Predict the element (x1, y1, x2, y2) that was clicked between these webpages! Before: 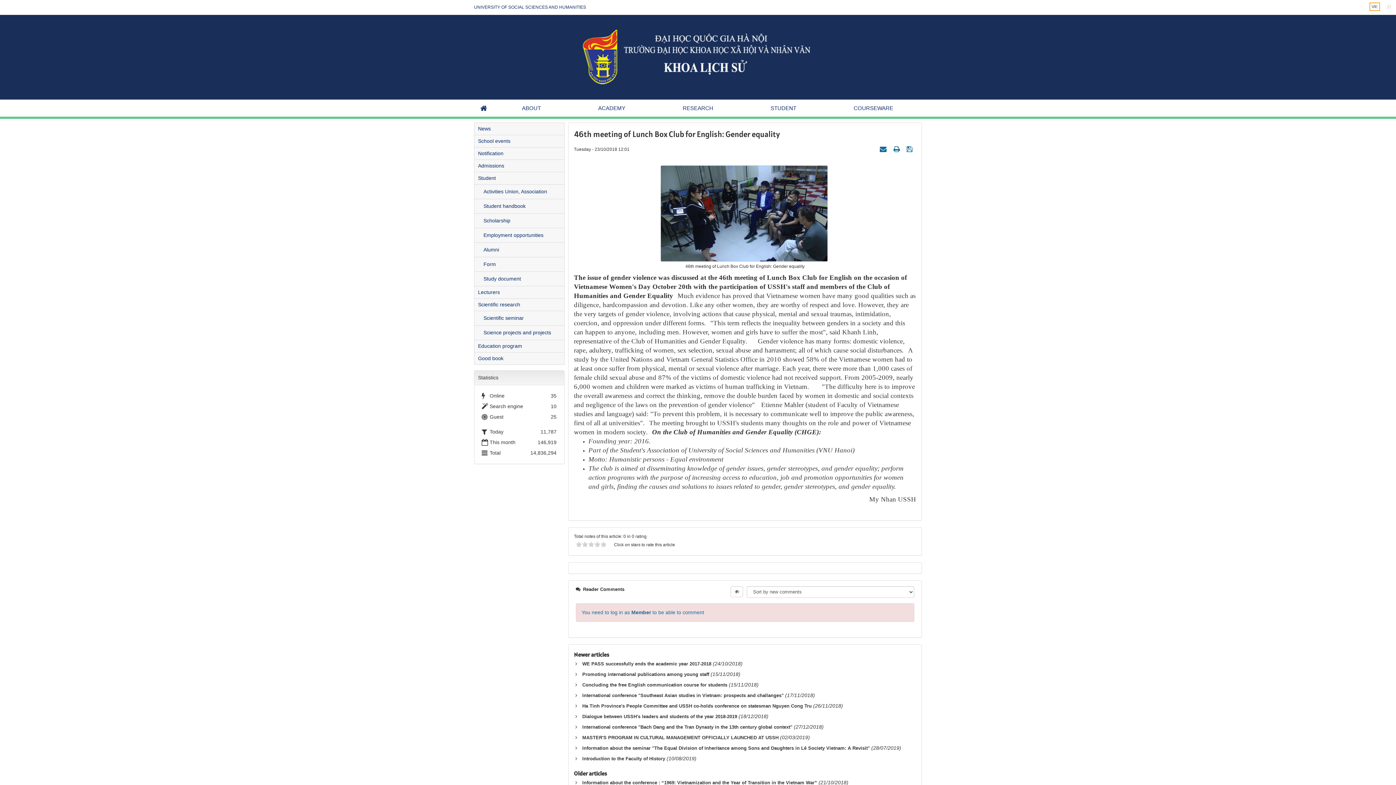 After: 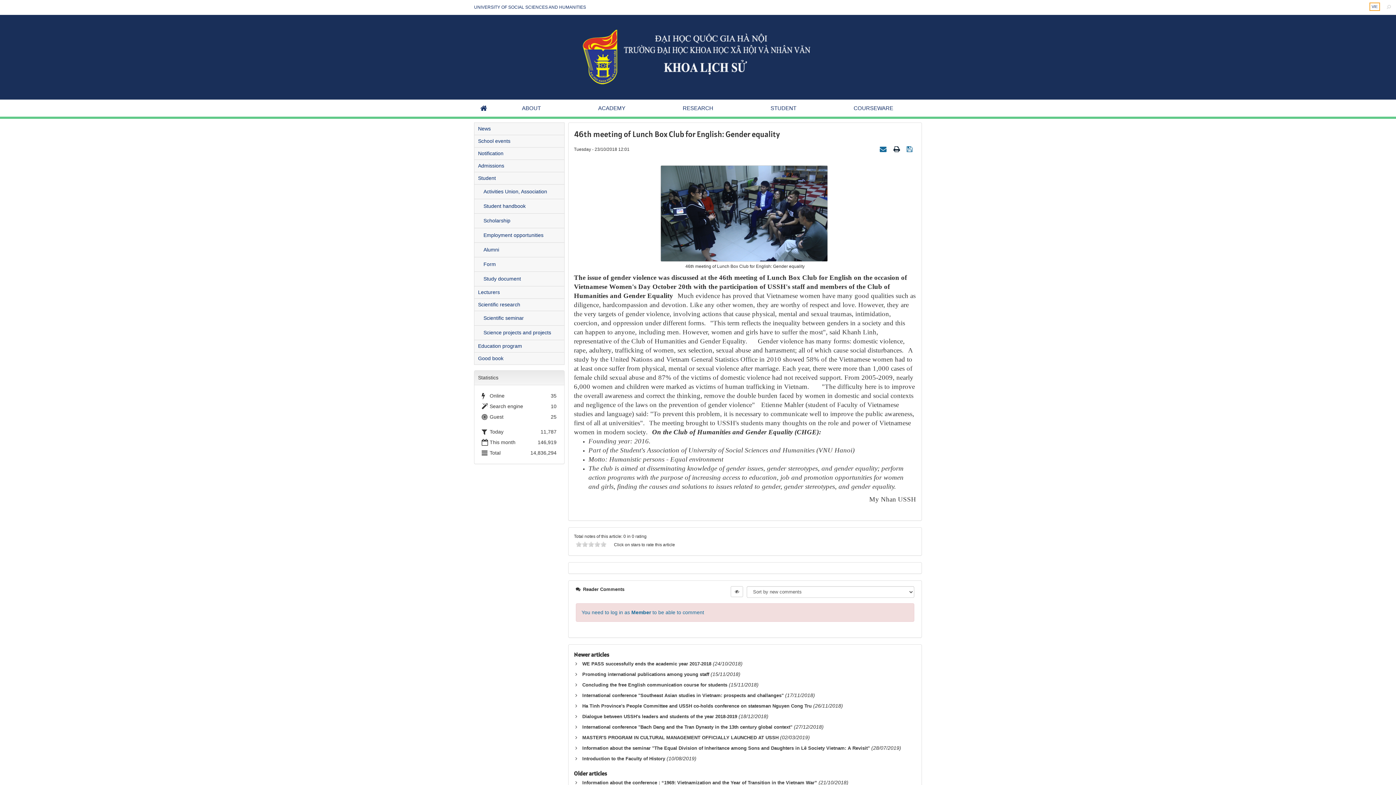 Action: bbox: (893, 146, 901, 152) label:  